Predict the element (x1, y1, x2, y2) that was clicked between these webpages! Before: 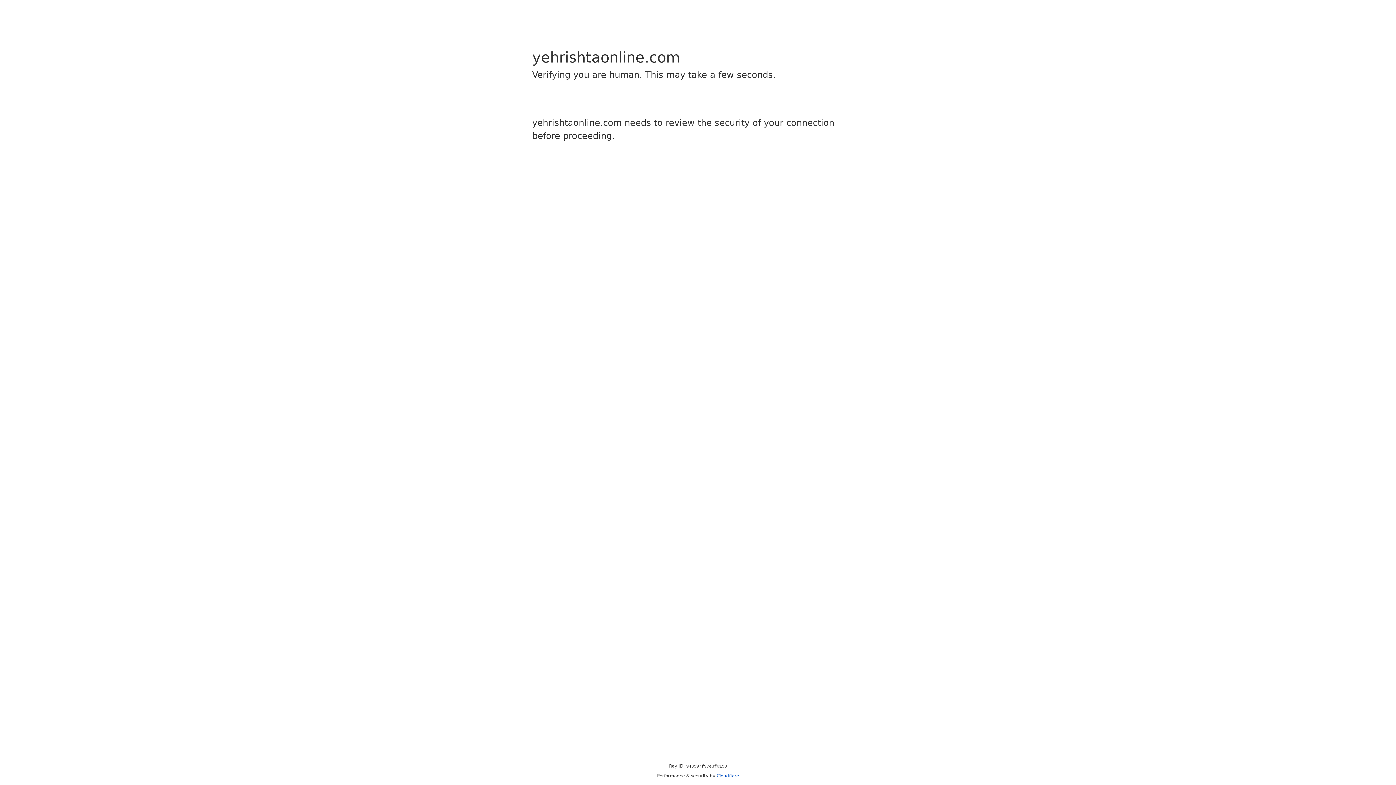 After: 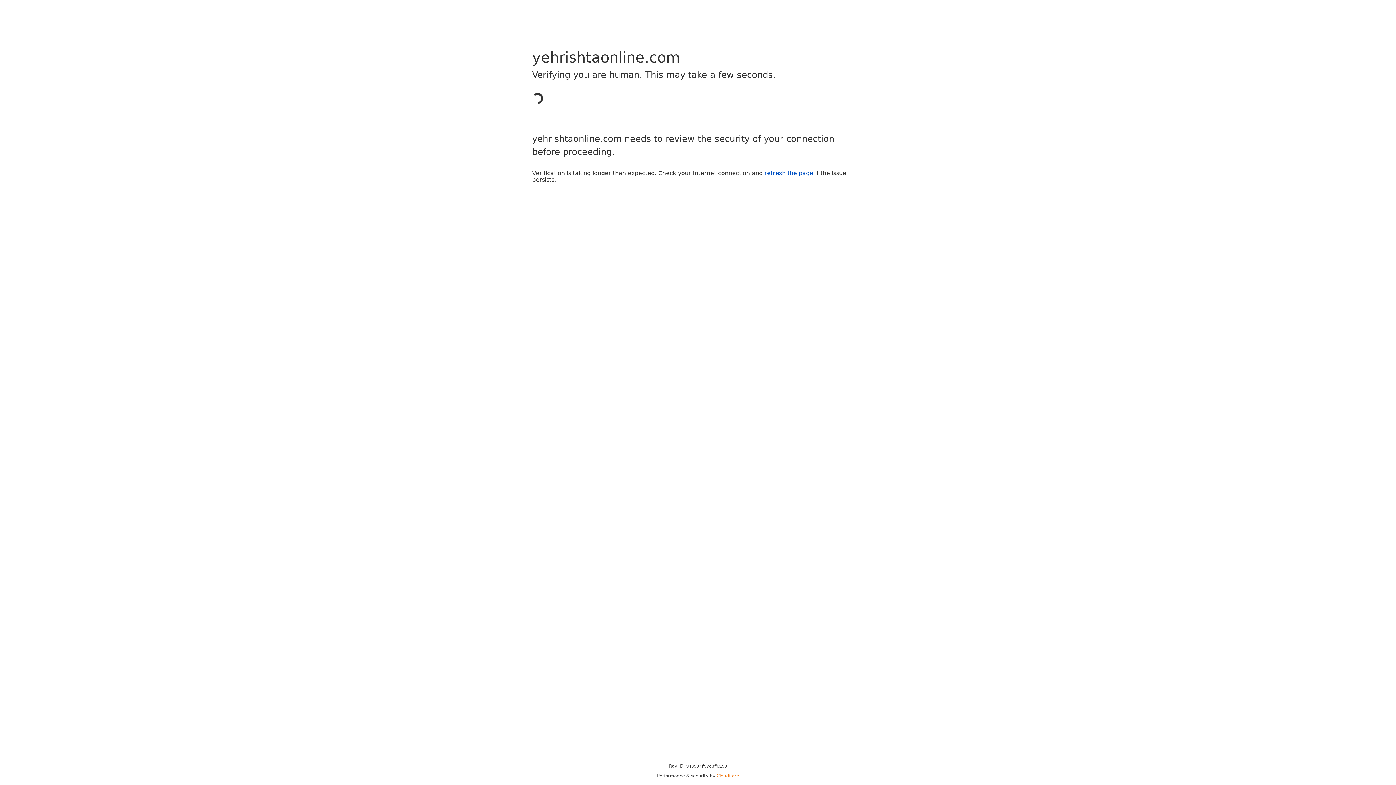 Action: label: Cloudflare bbox: (716, 773, 739, 778)